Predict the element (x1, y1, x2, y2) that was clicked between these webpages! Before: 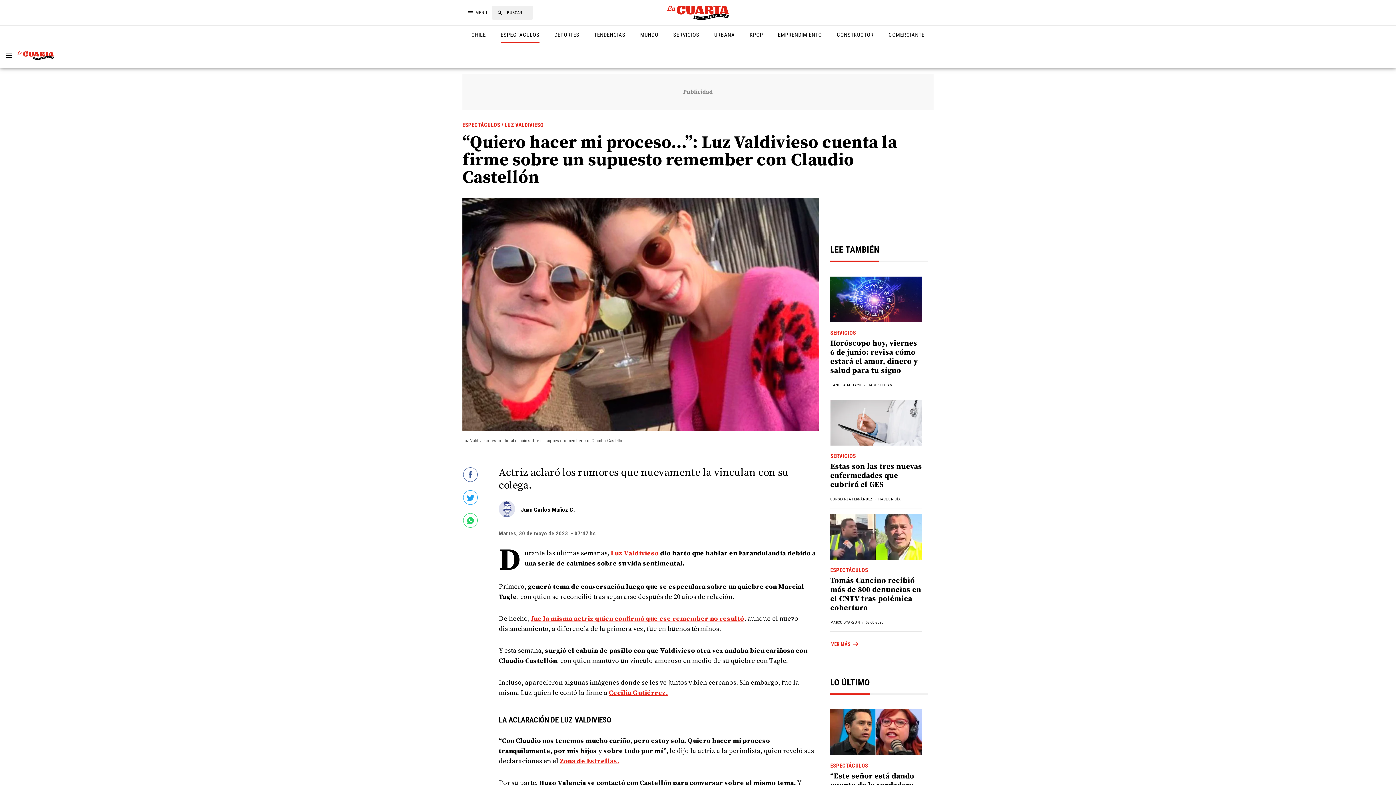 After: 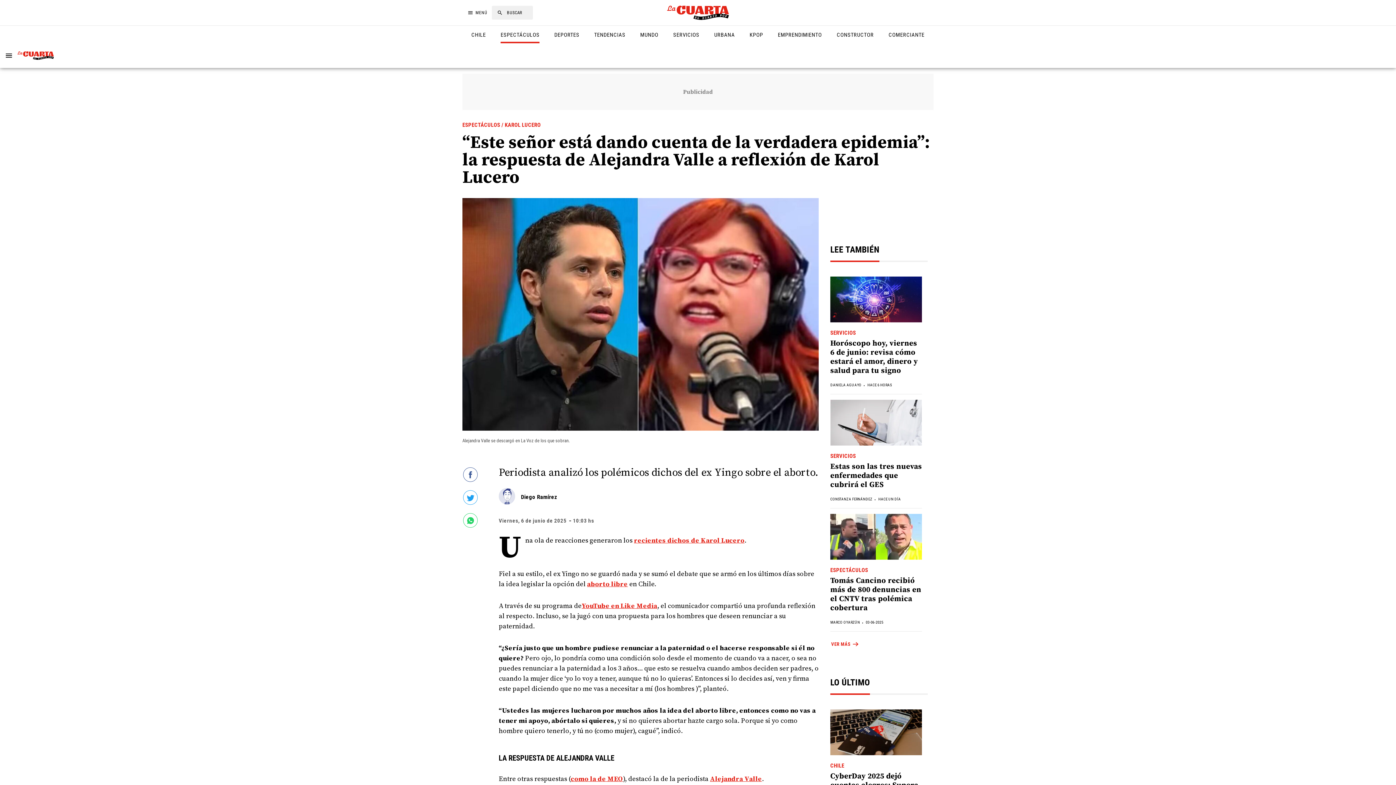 Action: bbox: (830, 709, 922, 756)